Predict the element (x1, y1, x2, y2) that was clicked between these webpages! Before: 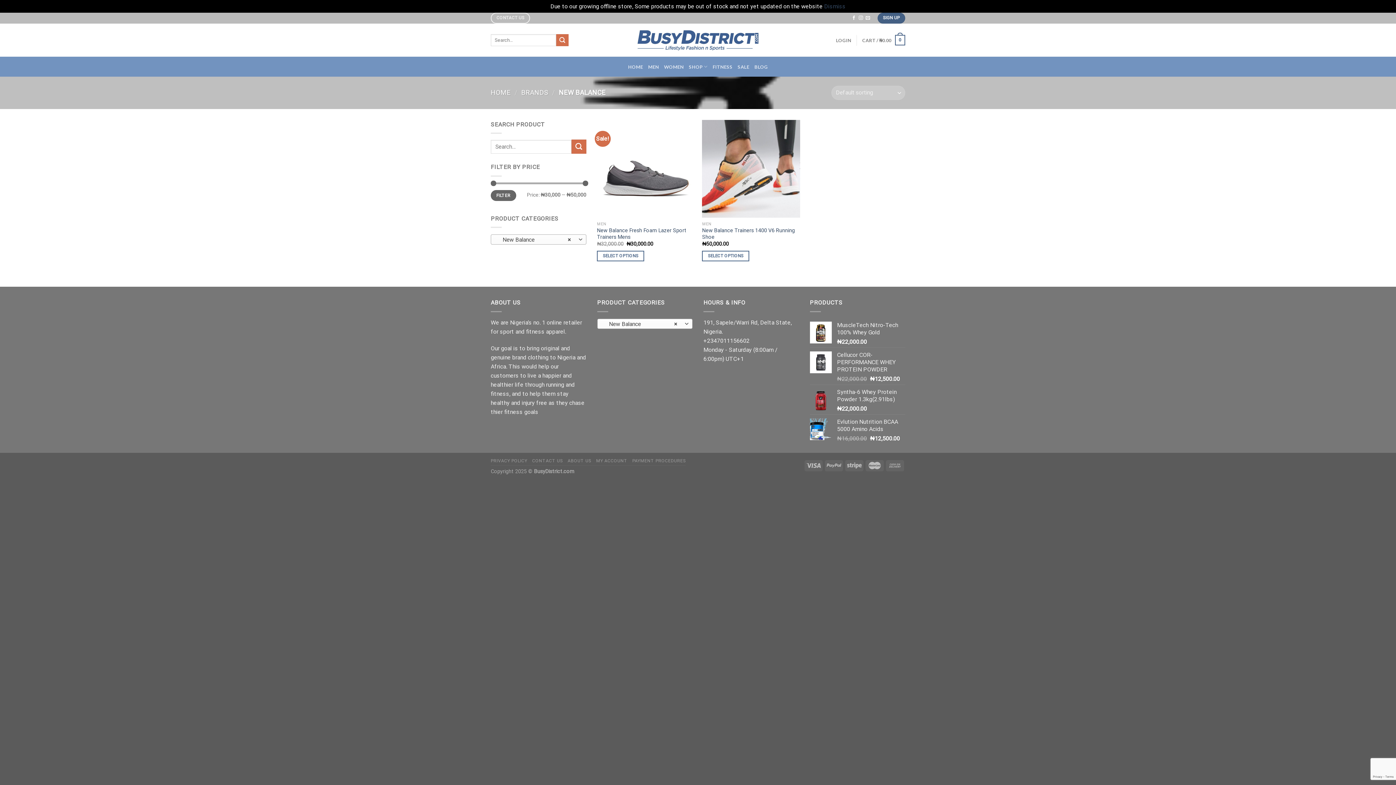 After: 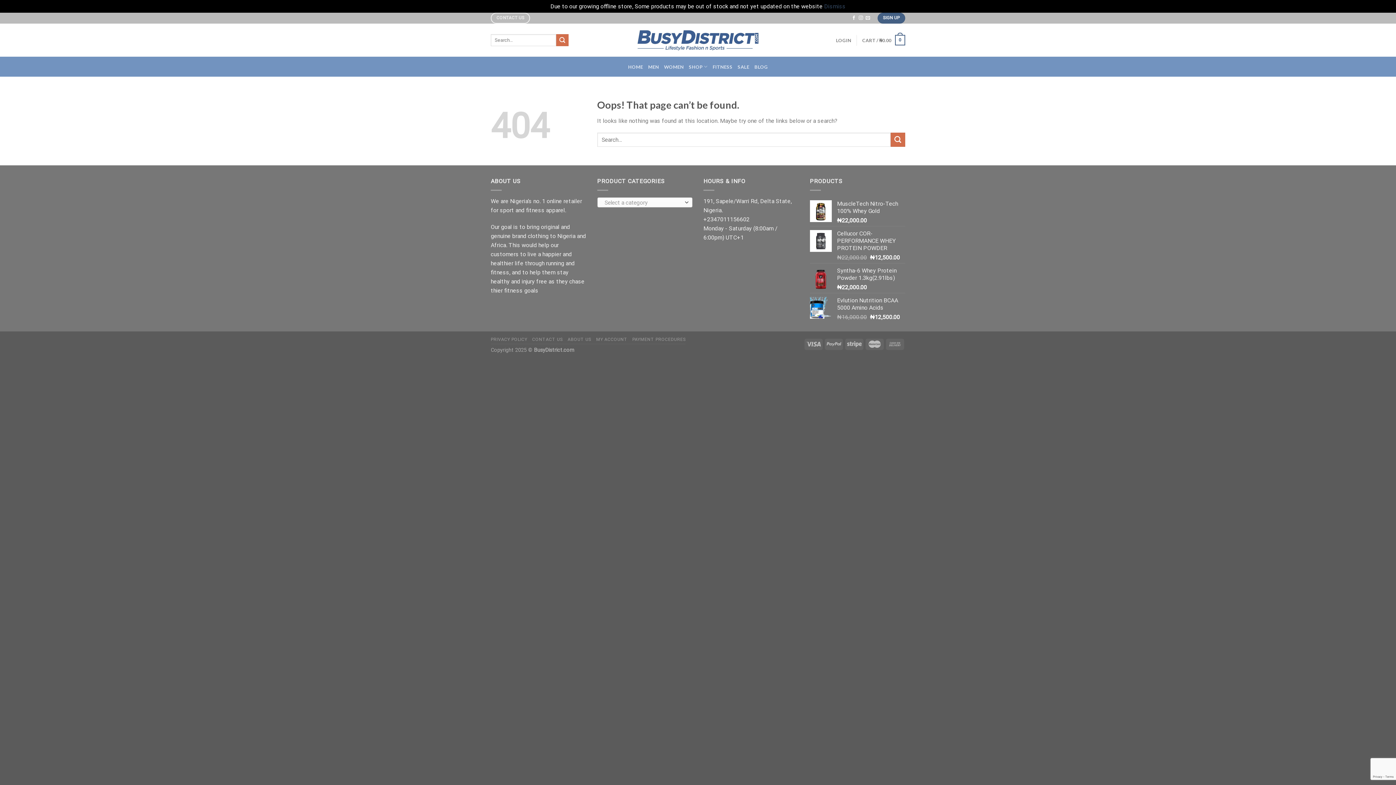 Action: label: WOMEN bbox: (664, 59, 683, 74)